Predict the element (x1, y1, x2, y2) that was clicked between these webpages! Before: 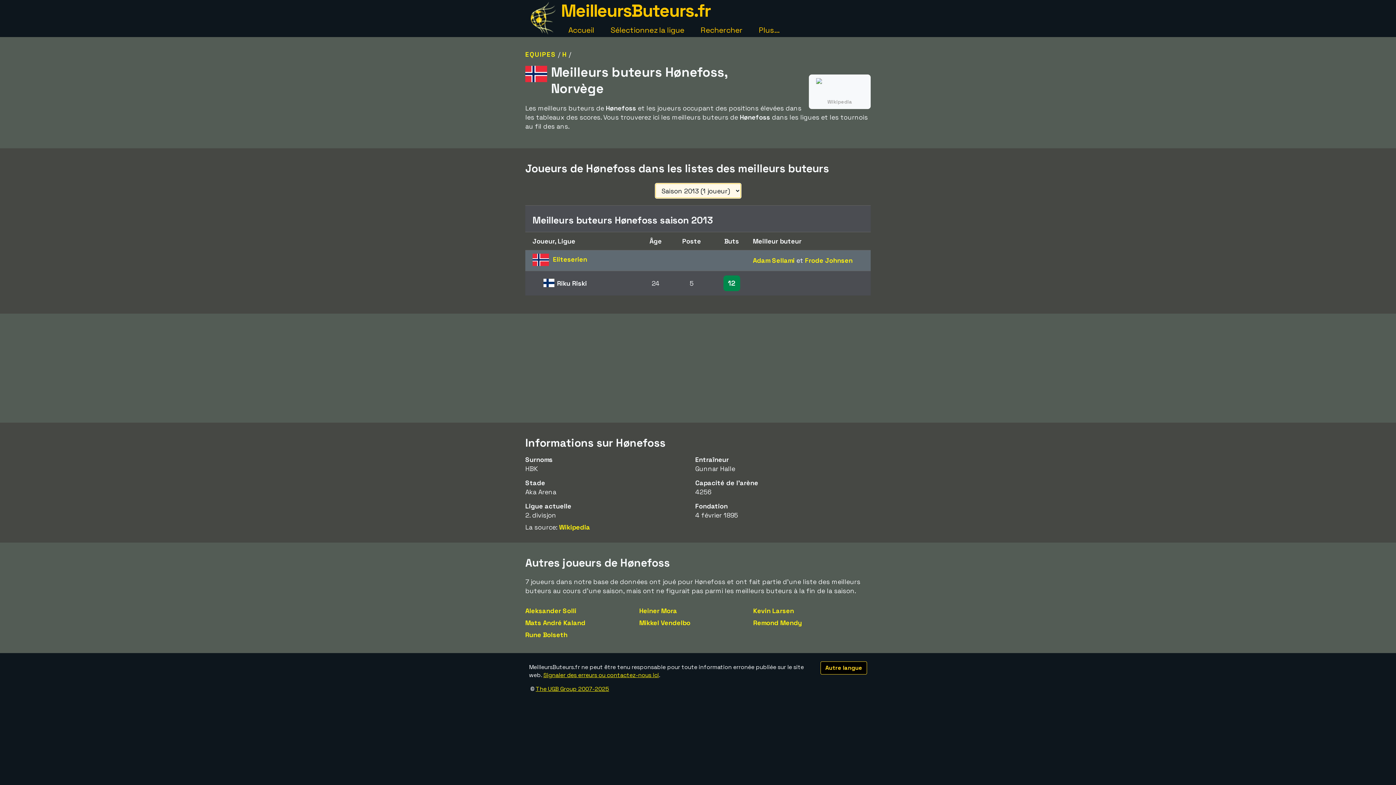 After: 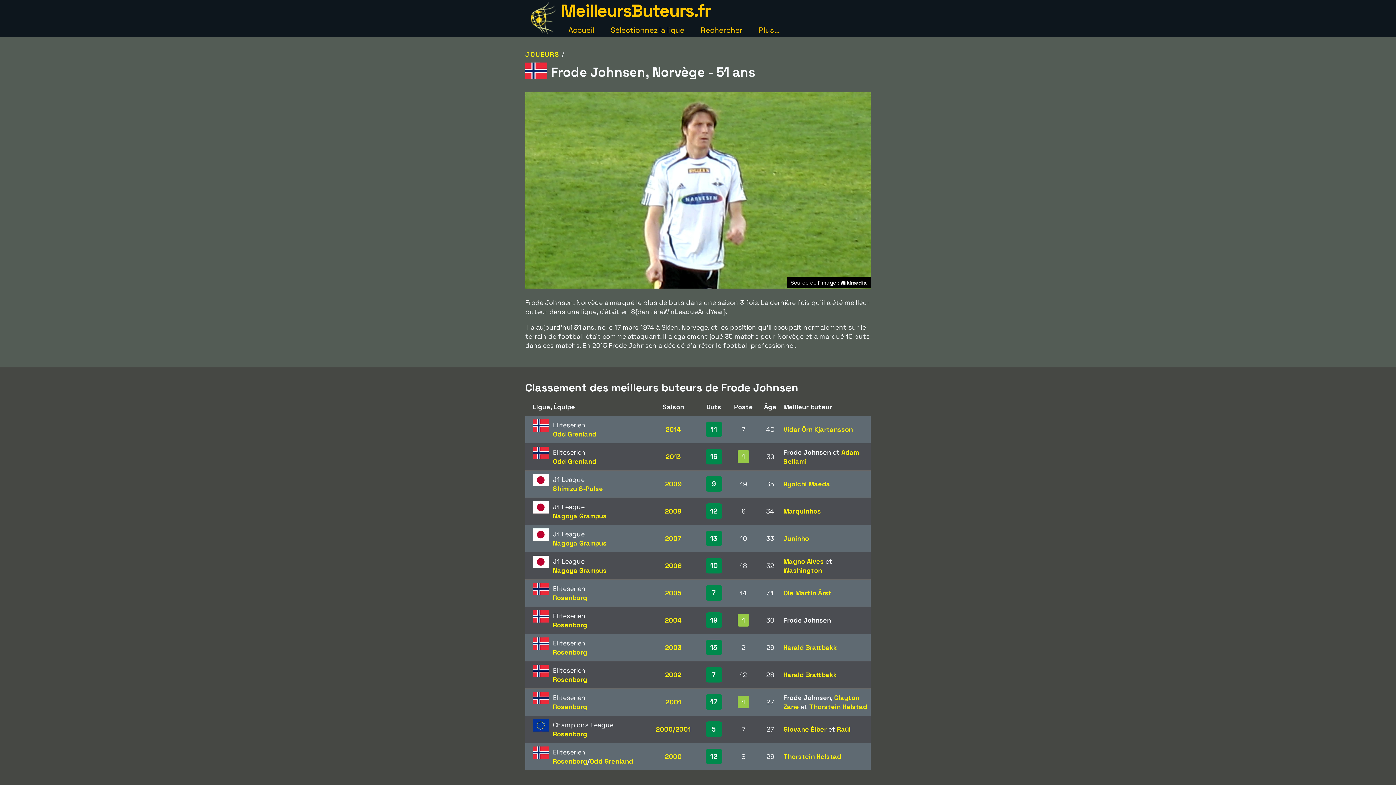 Action: label: Frode Johnsen bbox: (805, 256, 852, 264)